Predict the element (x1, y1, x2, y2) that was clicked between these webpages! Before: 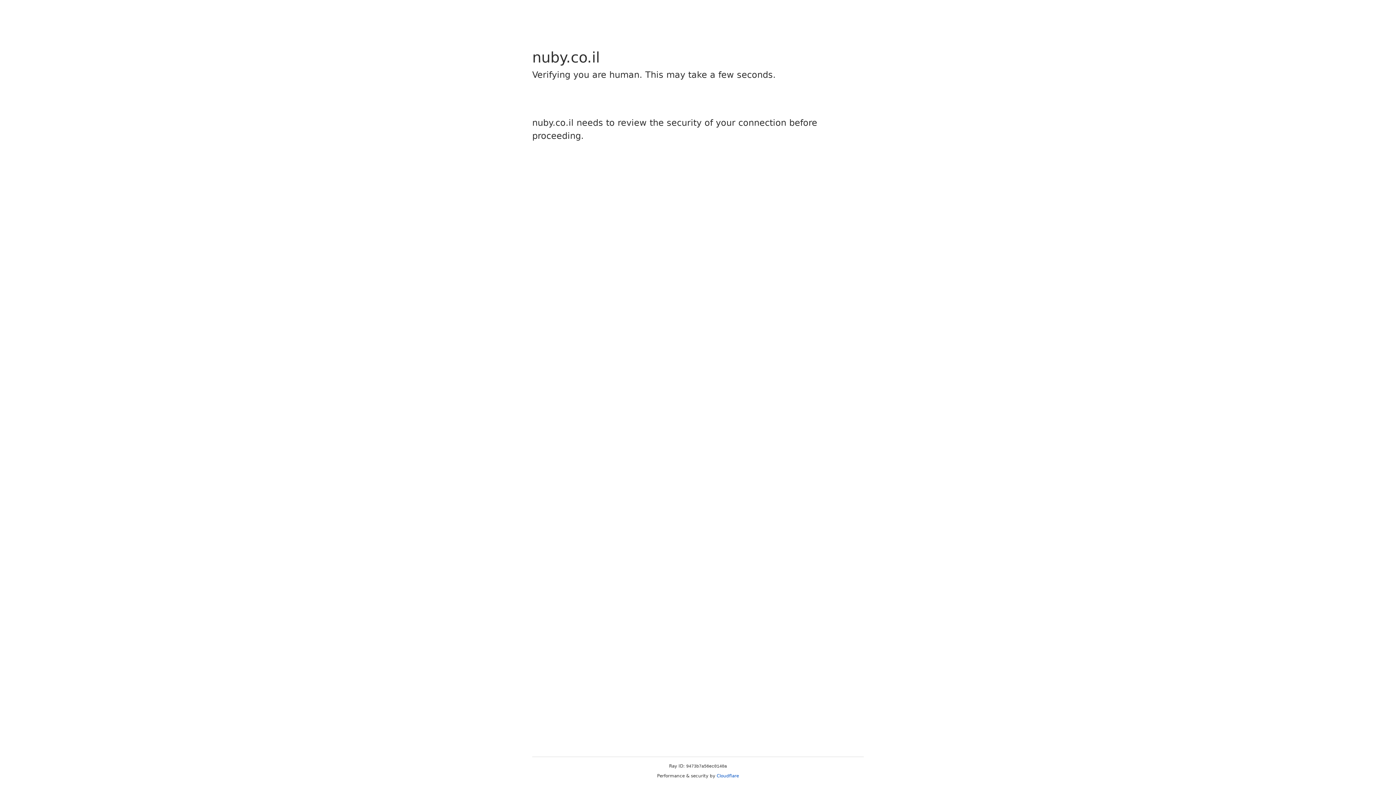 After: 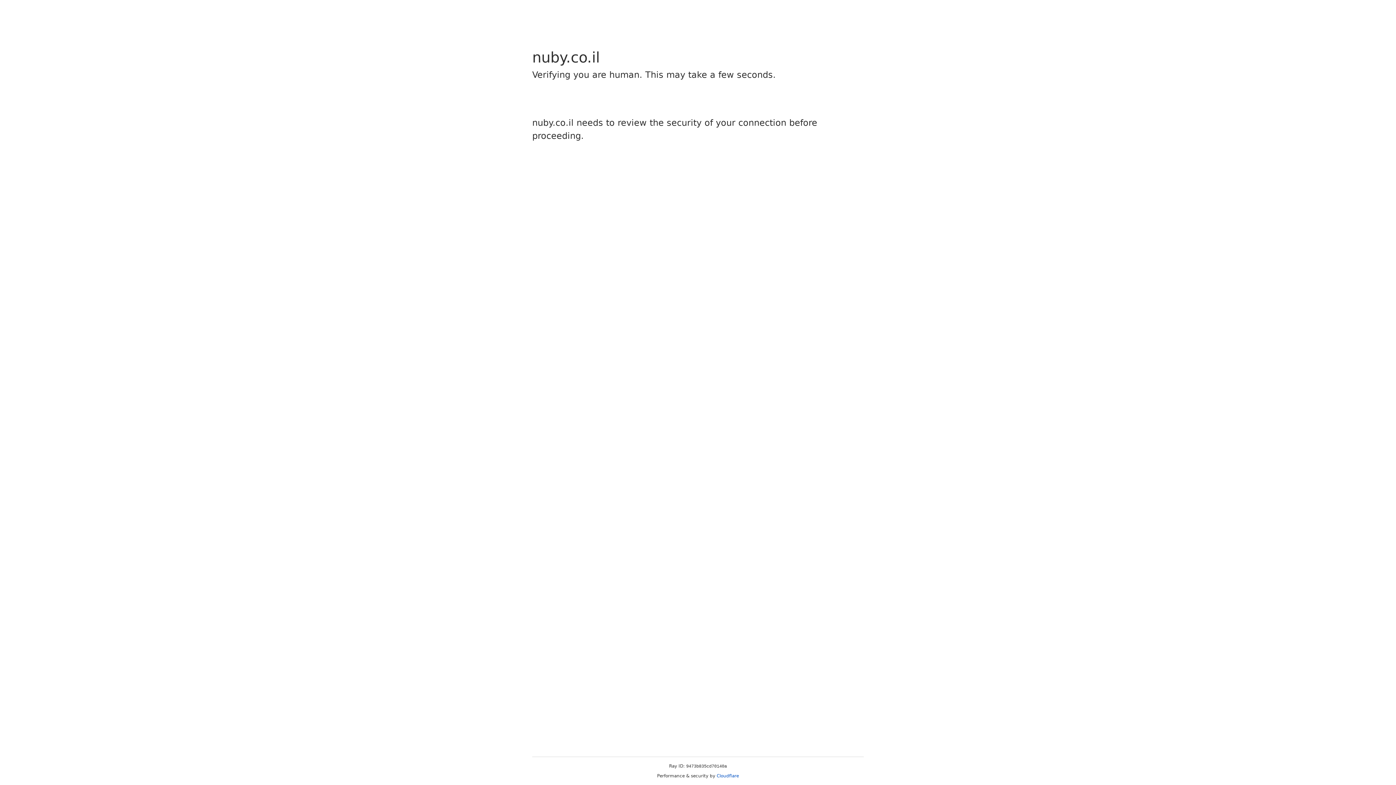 Action: bbox: (716, 773, 739, 778) label: Cloudflare